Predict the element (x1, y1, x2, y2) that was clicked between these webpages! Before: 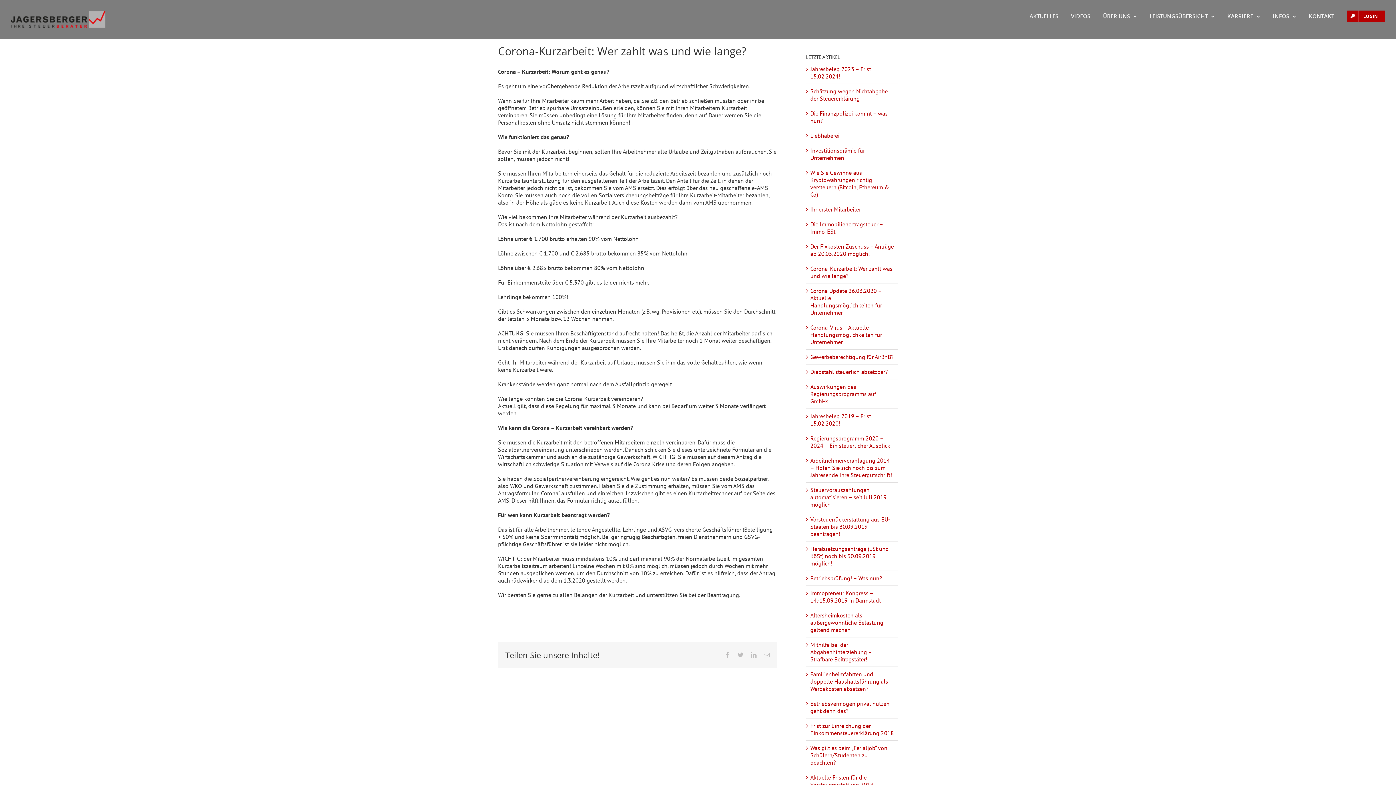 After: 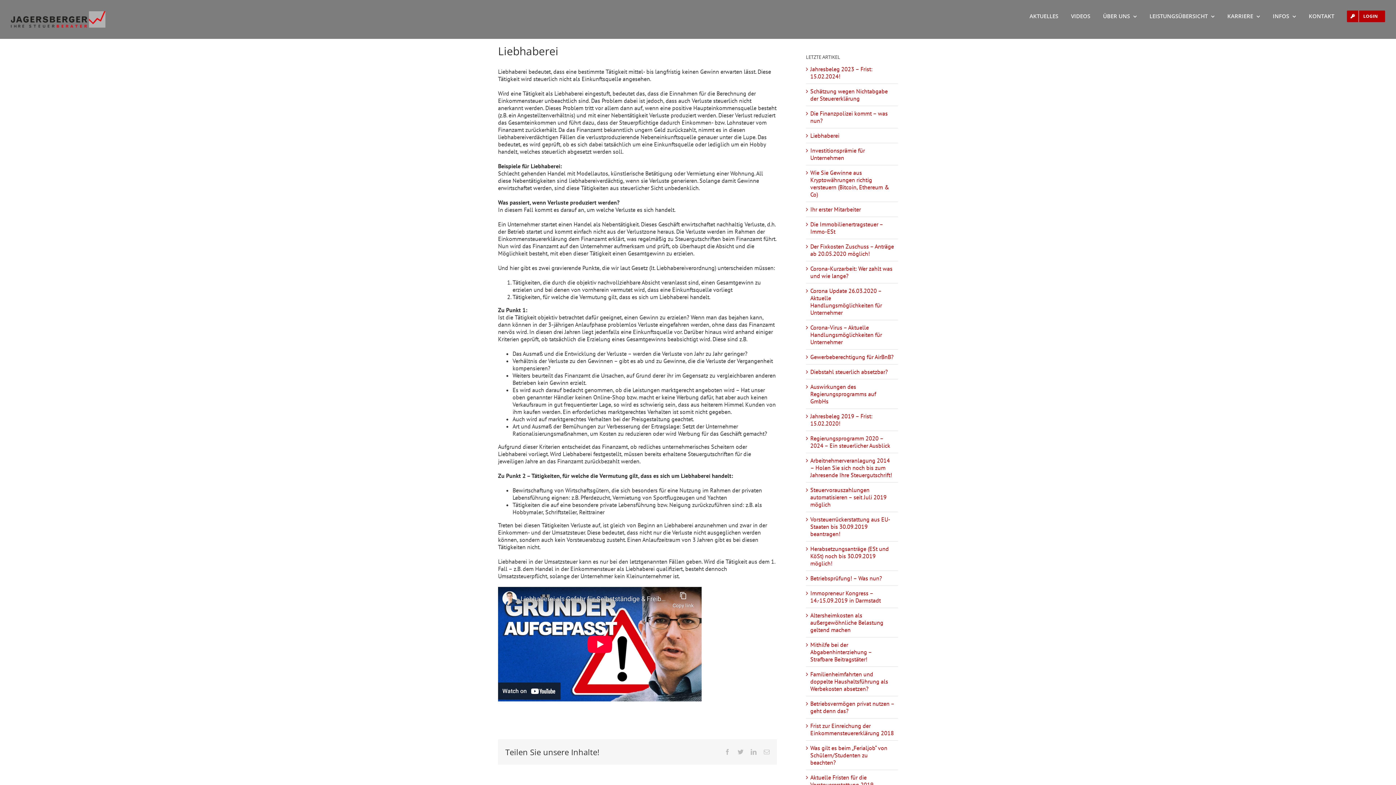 Action: bbox: (810, 132, 839, 139) label: Liebhaberei